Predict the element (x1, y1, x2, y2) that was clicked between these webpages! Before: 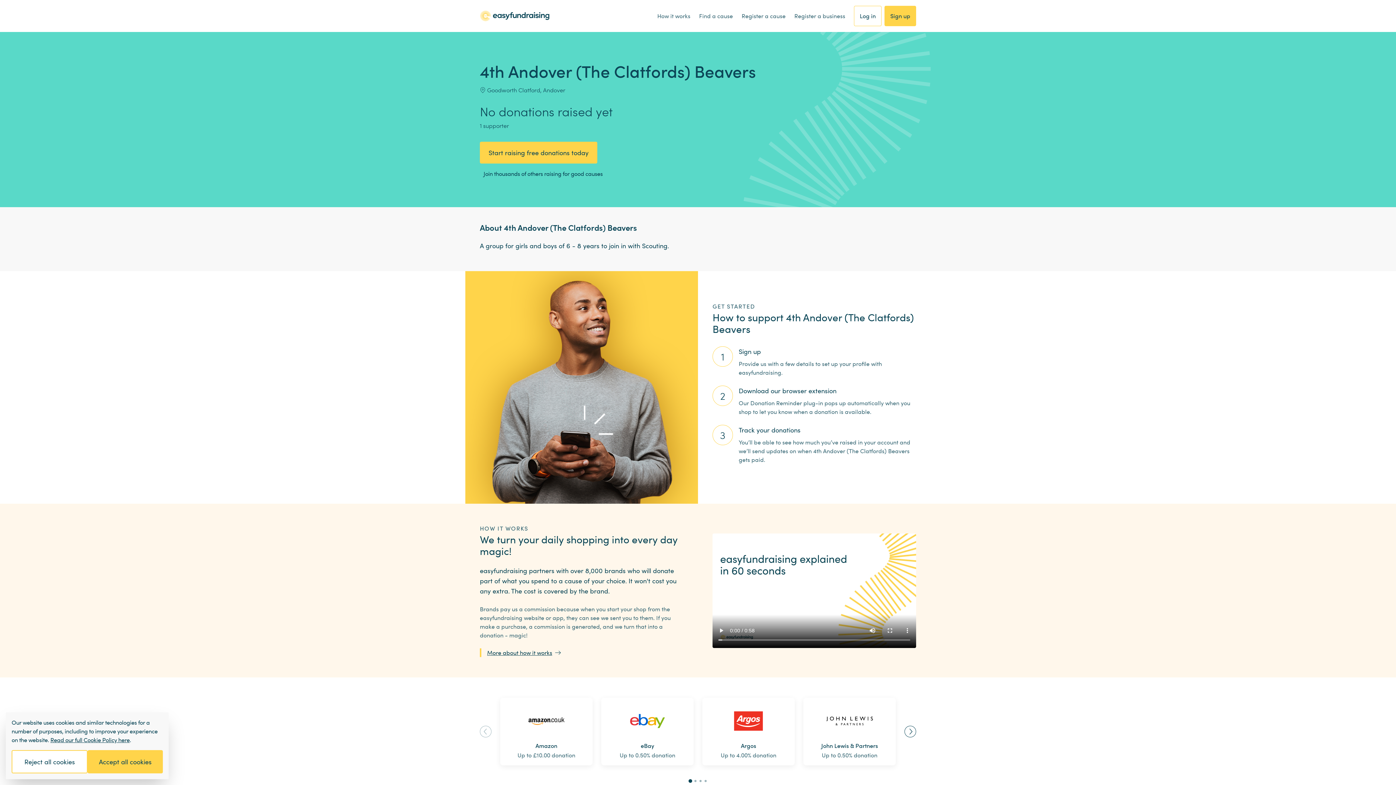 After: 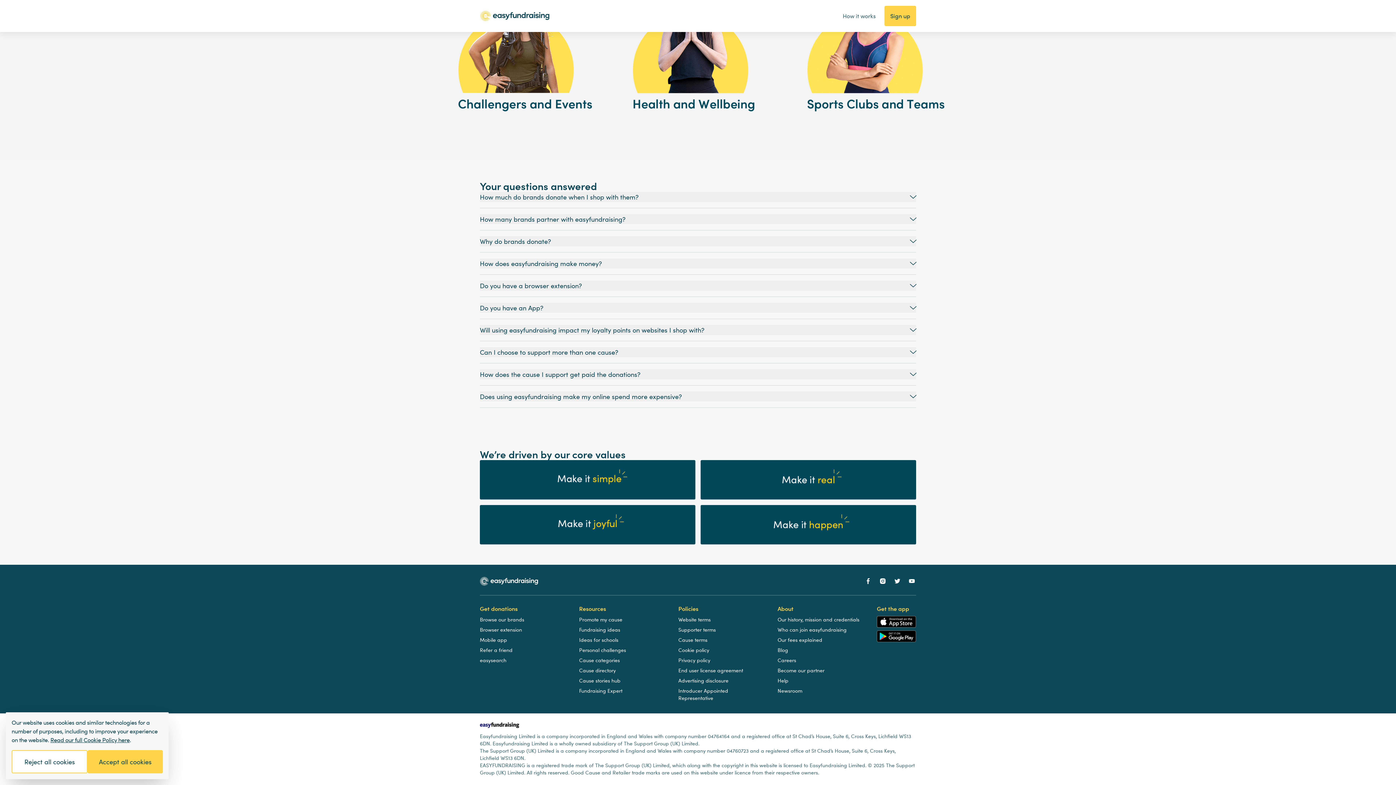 Action: label: More about how it works bbox: (487, 649, 561, 657)